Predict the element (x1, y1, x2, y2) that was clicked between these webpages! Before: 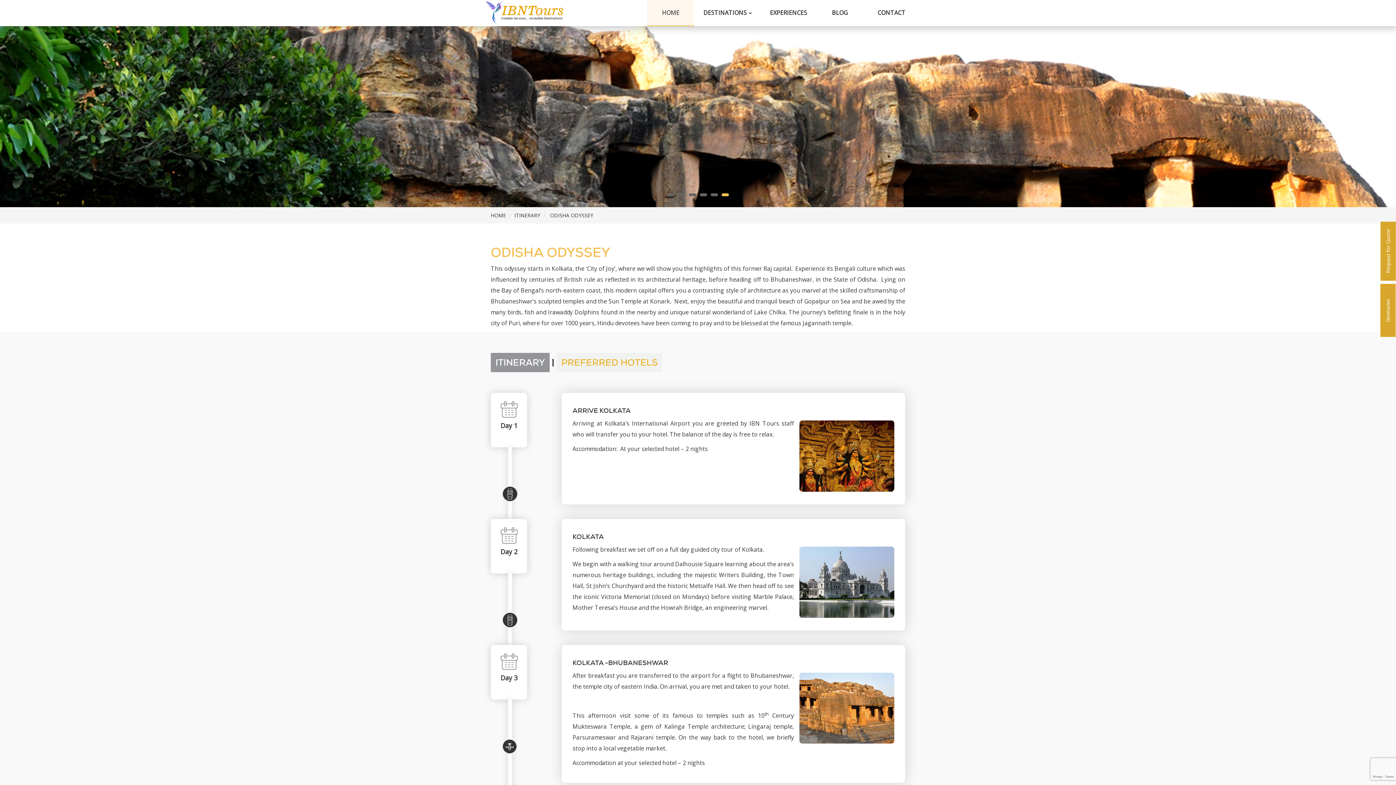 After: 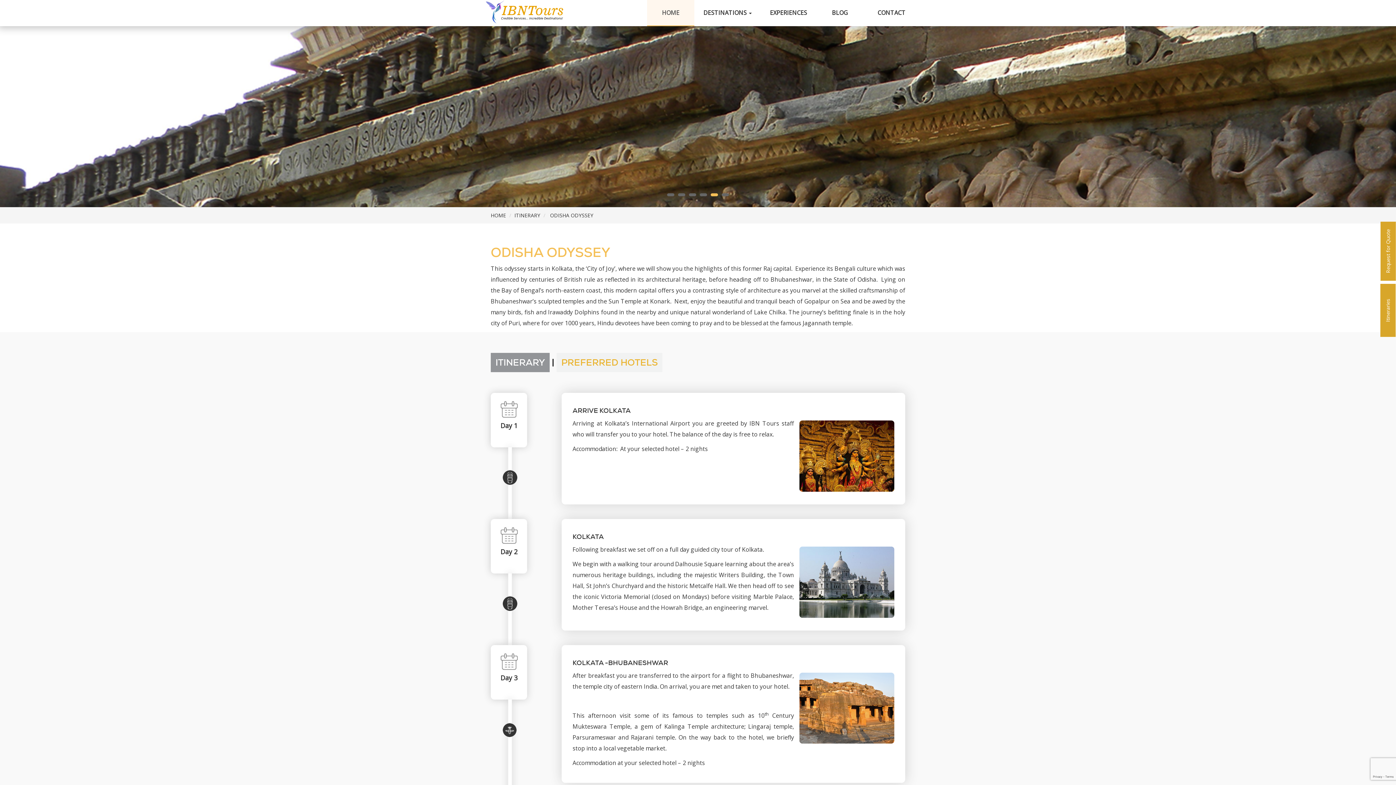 Action: bbox: (710, 193, 718, 196) label: 5